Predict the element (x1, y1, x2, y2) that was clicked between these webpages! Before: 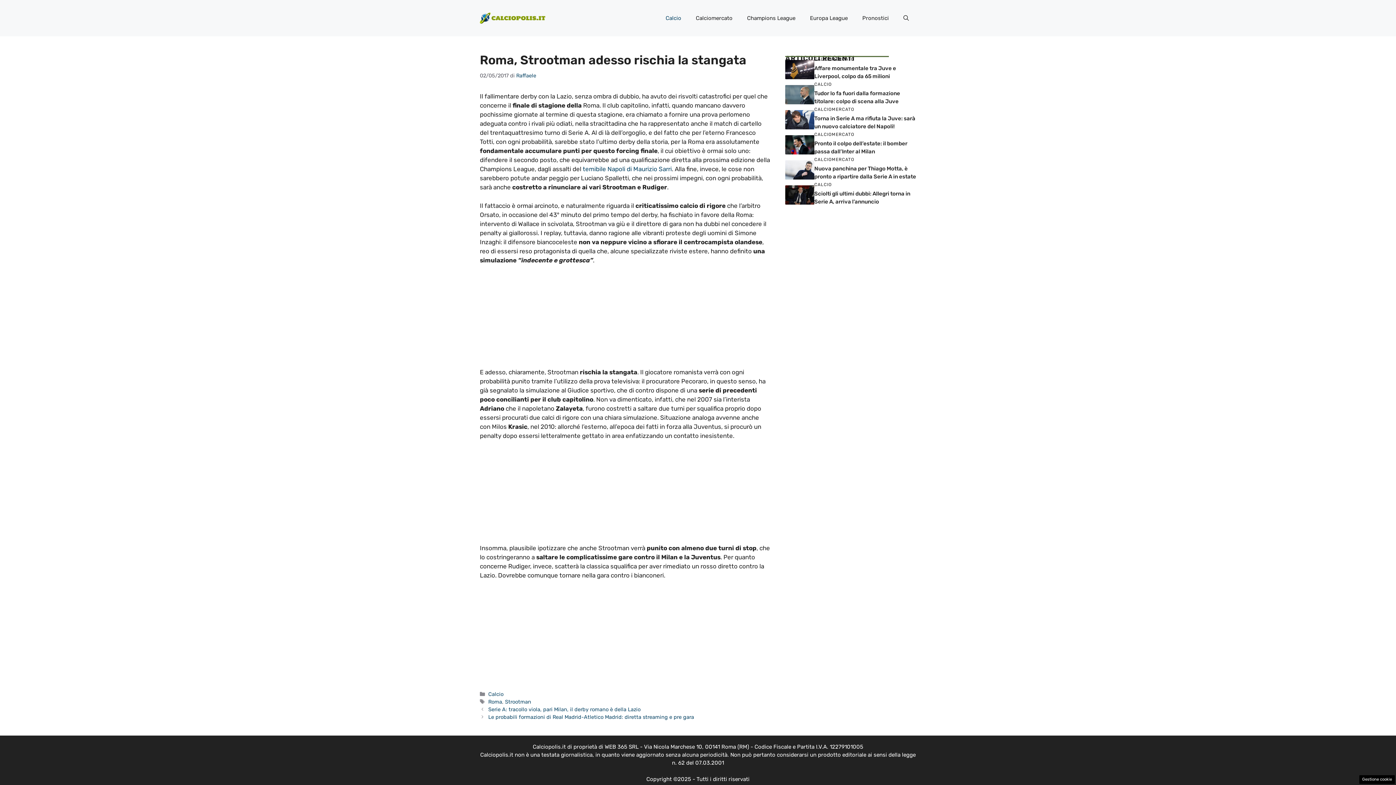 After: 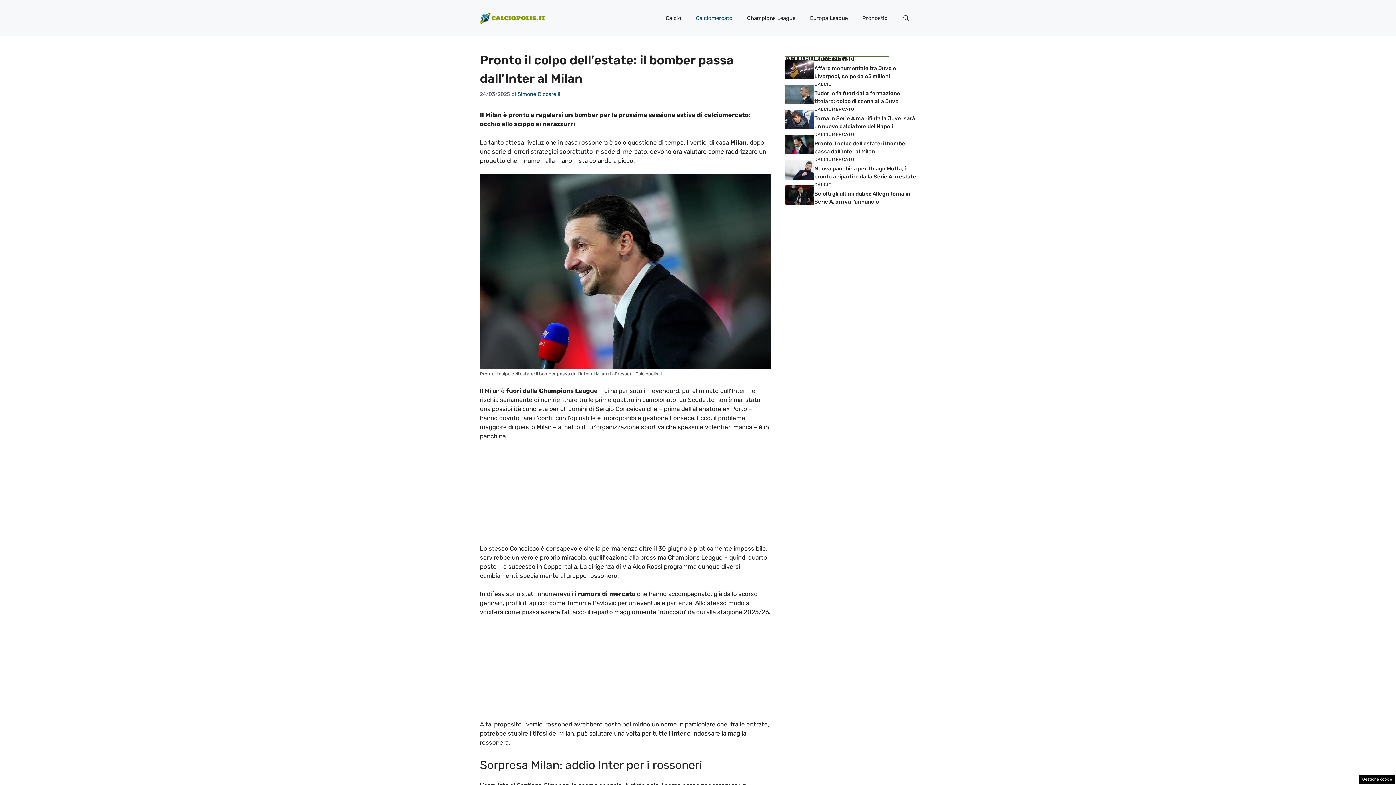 Action: bbox: (785, 140, 814, 147)